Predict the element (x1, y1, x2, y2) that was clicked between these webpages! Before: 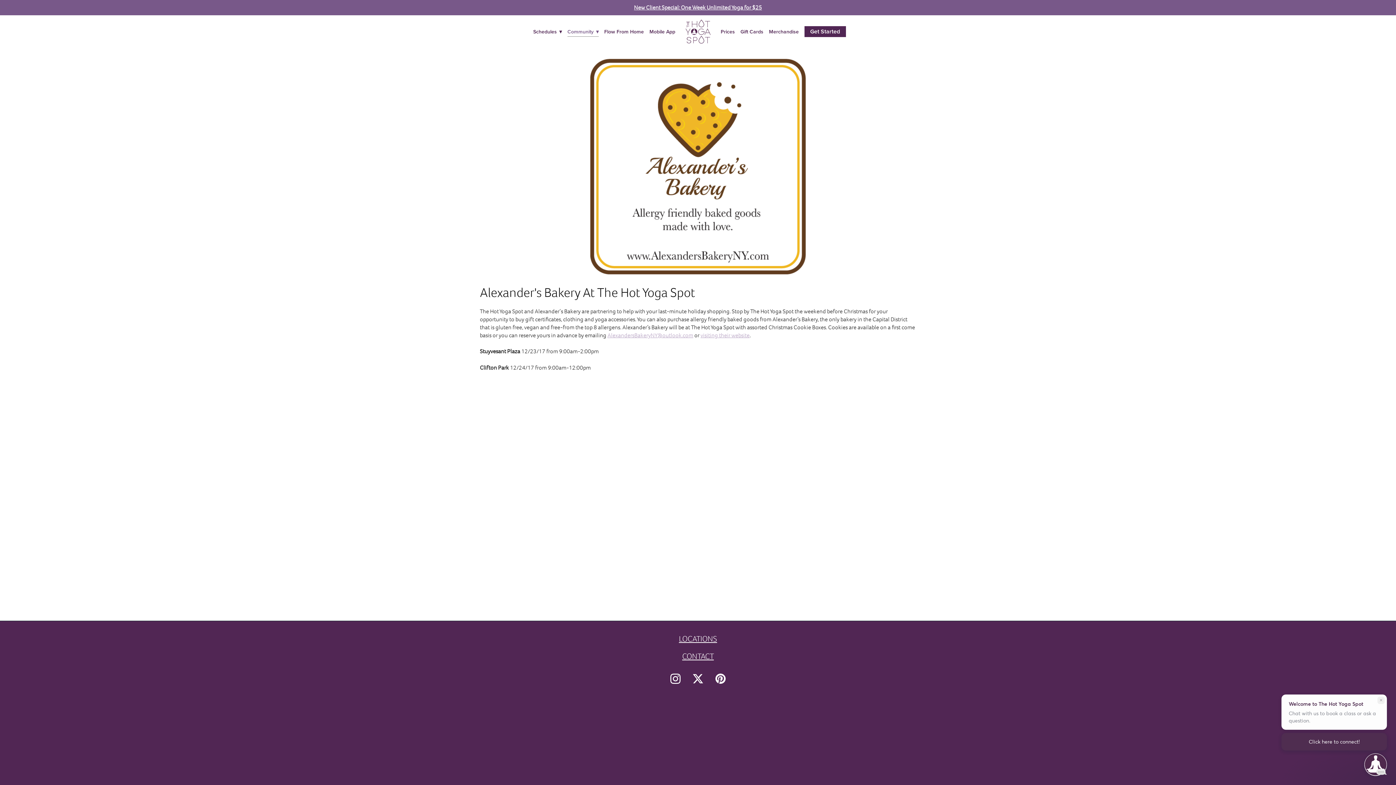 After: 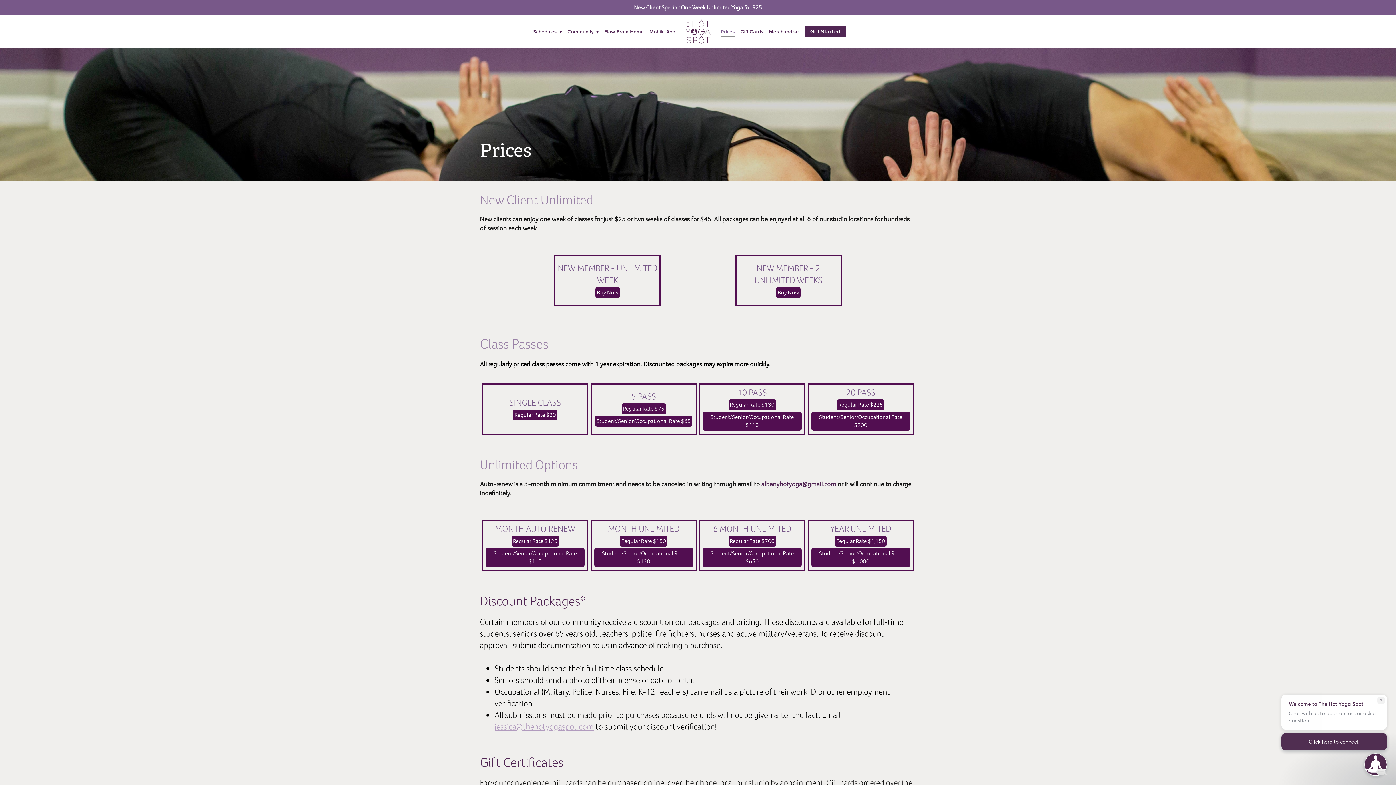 Action: bbox: (720, 26, 735, 36) label: Prices